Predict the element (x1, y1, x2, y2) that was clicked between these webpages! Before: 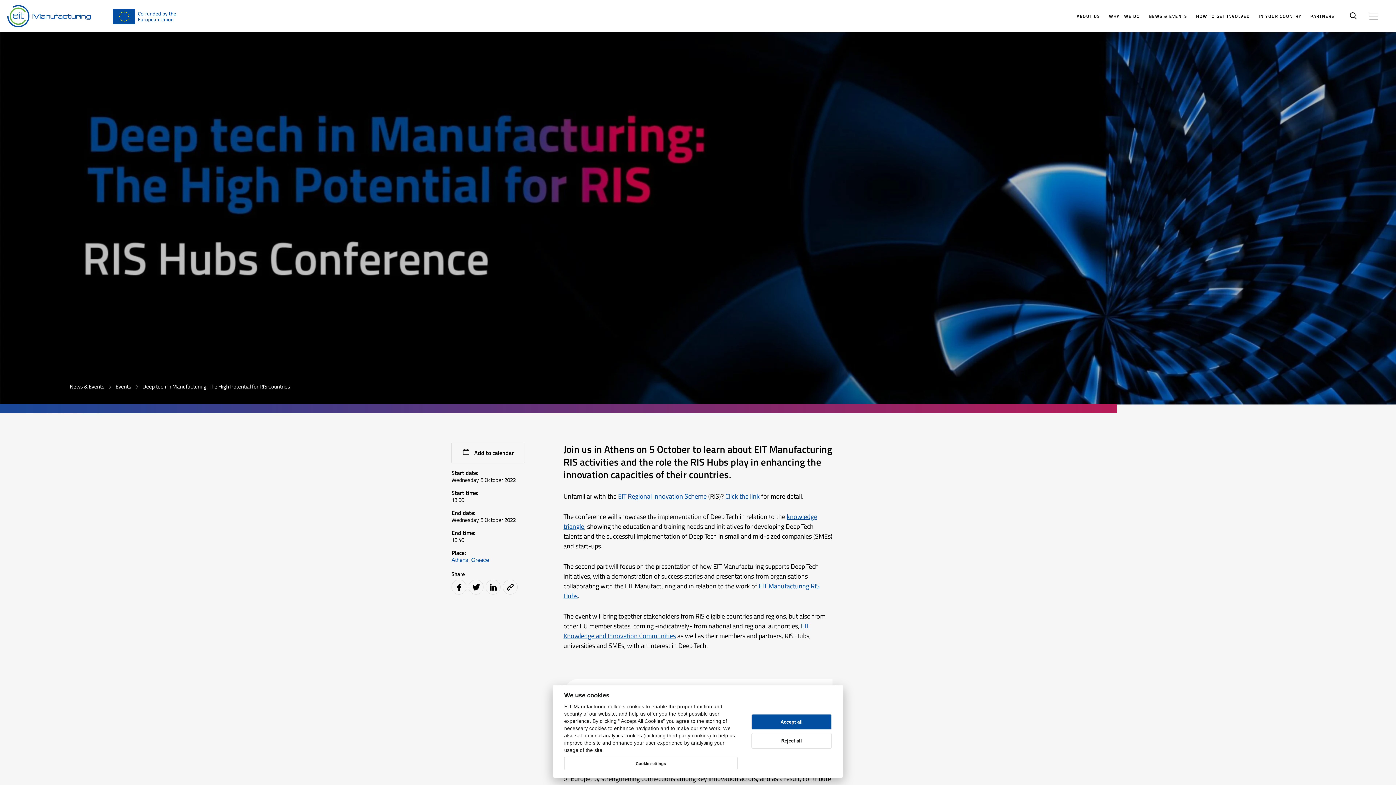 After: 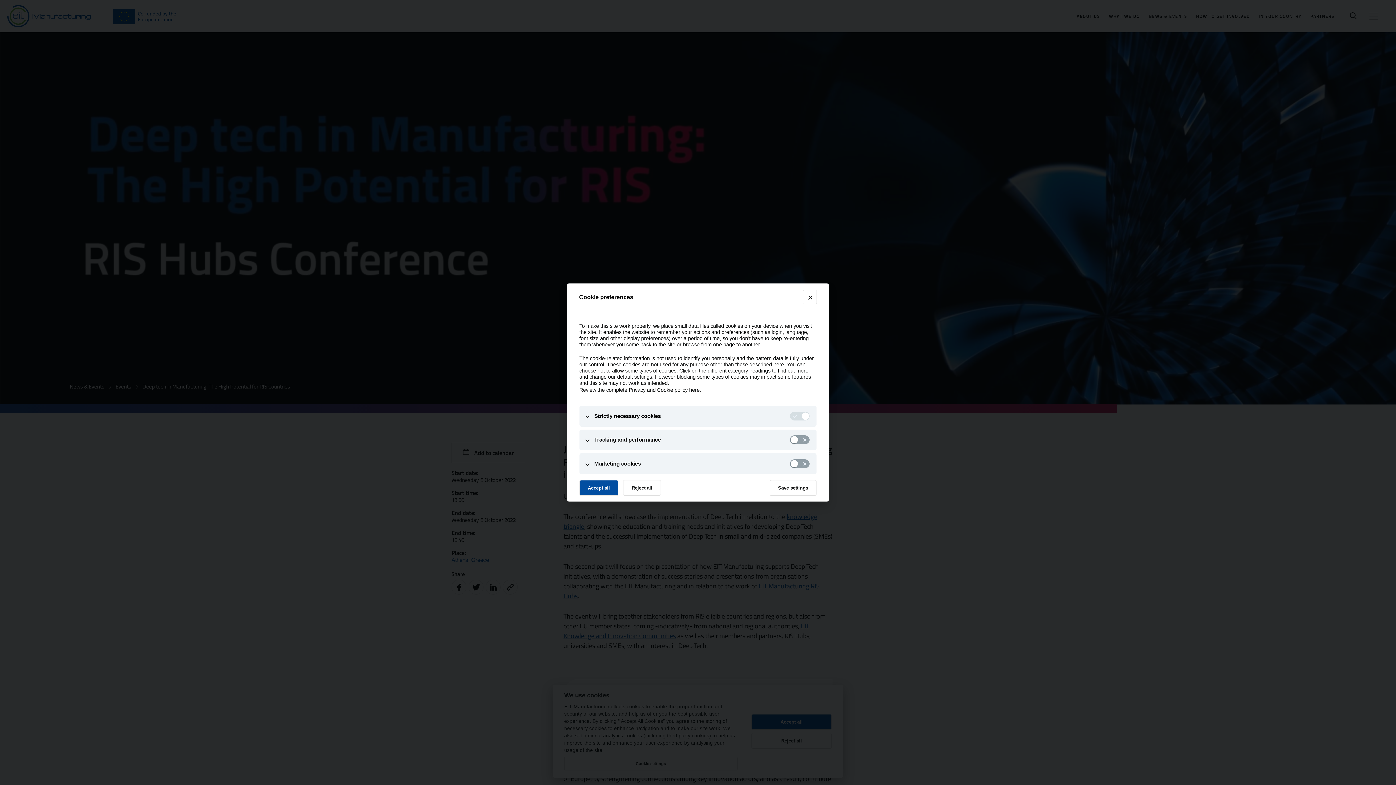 Action: bbox: (564, 757, 737, 770) label: Cookie settings